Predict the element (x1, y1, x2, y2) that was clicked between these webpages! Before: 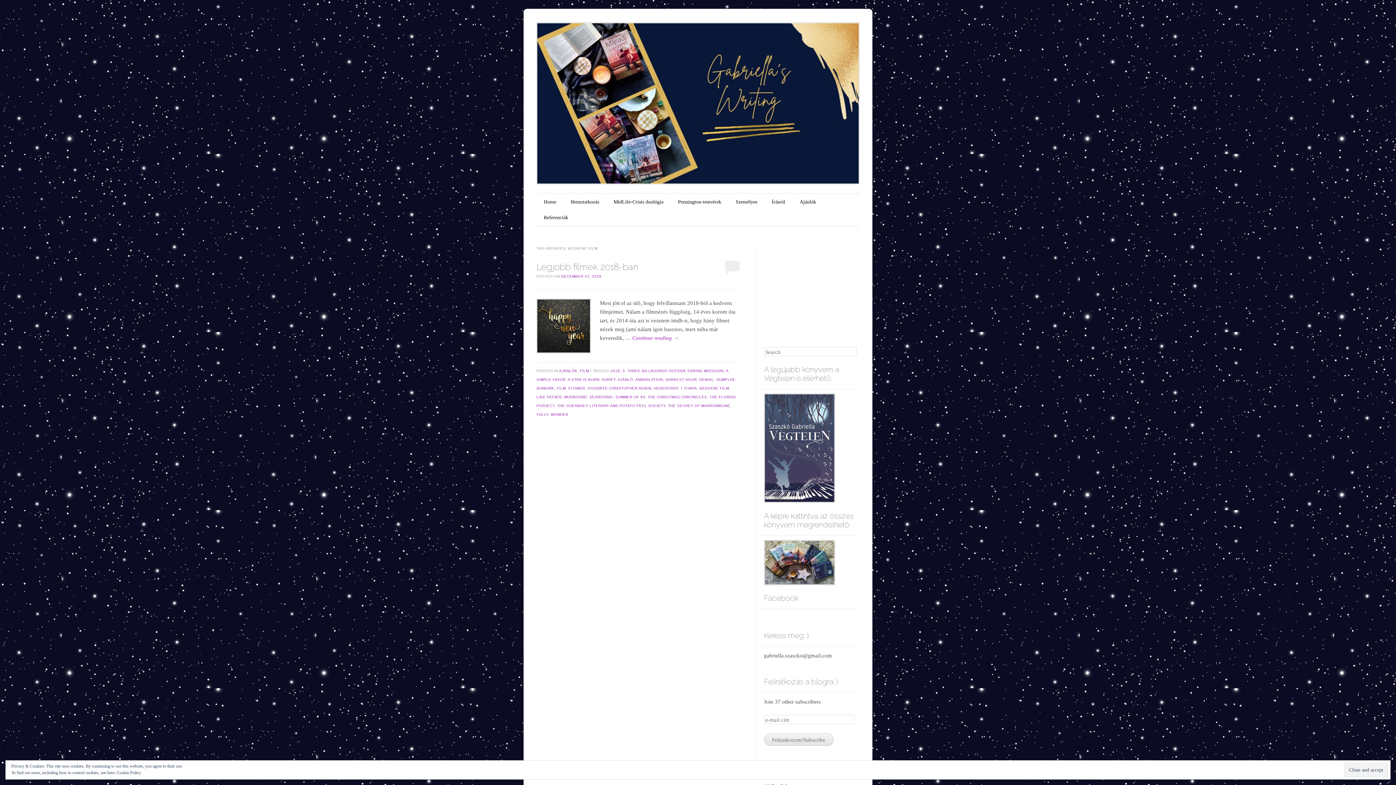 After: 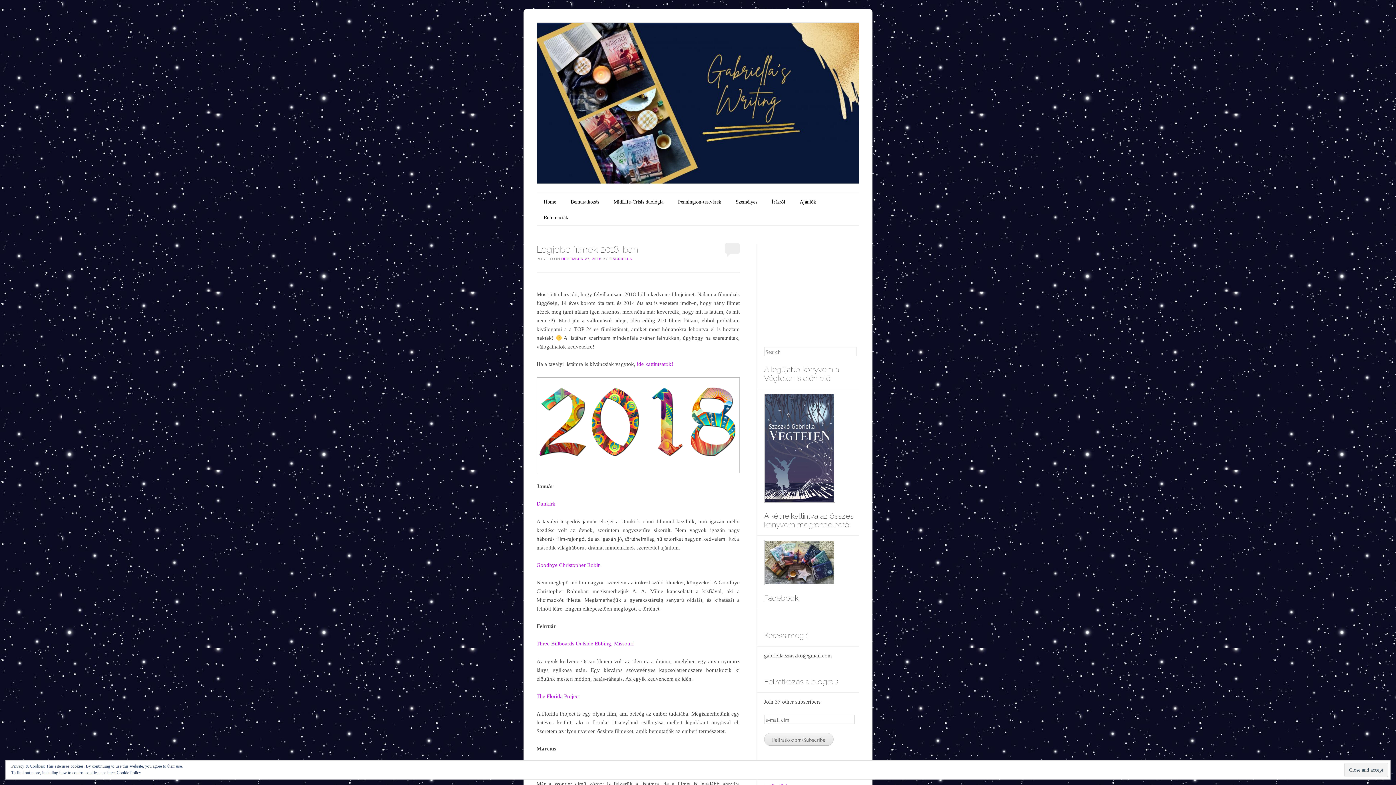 Action: bbox: (536, 322, 590, 328)